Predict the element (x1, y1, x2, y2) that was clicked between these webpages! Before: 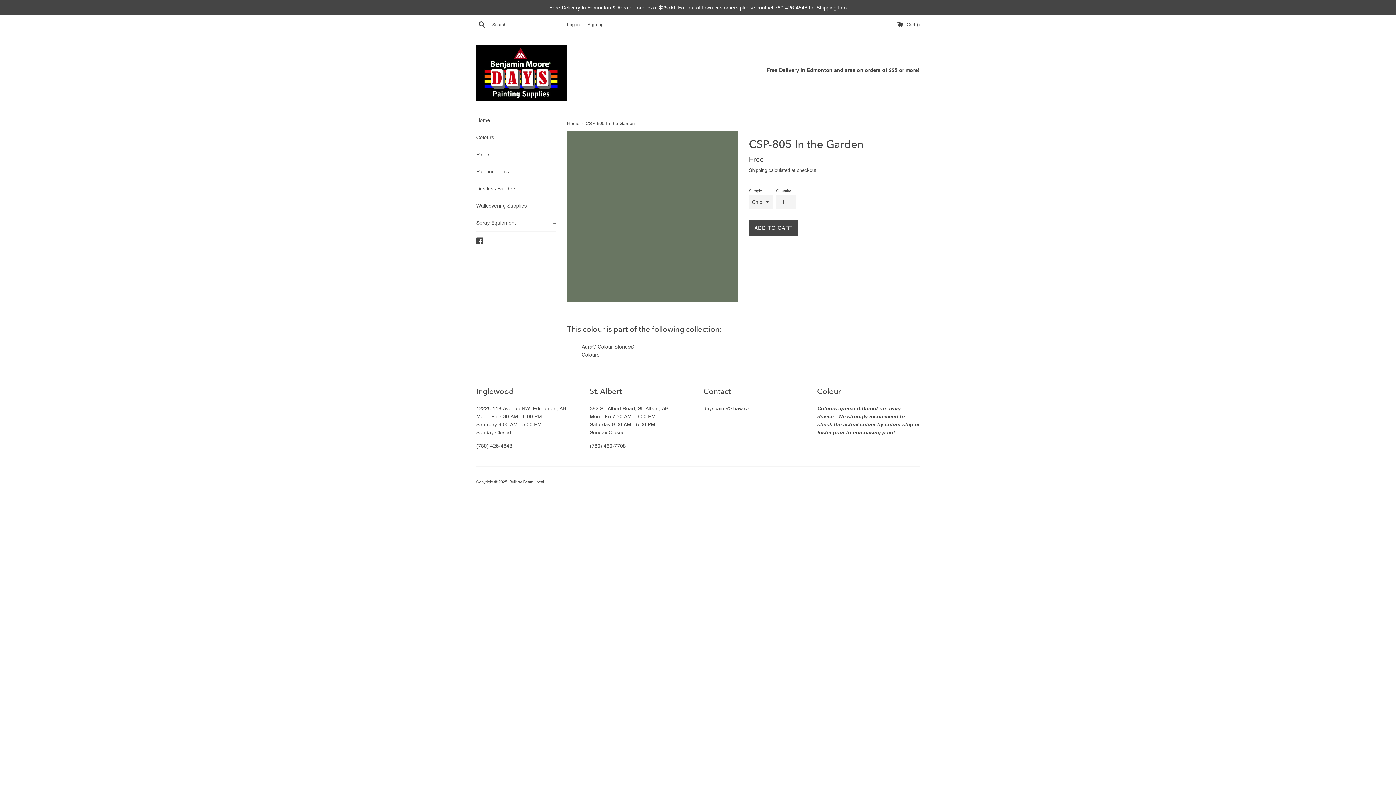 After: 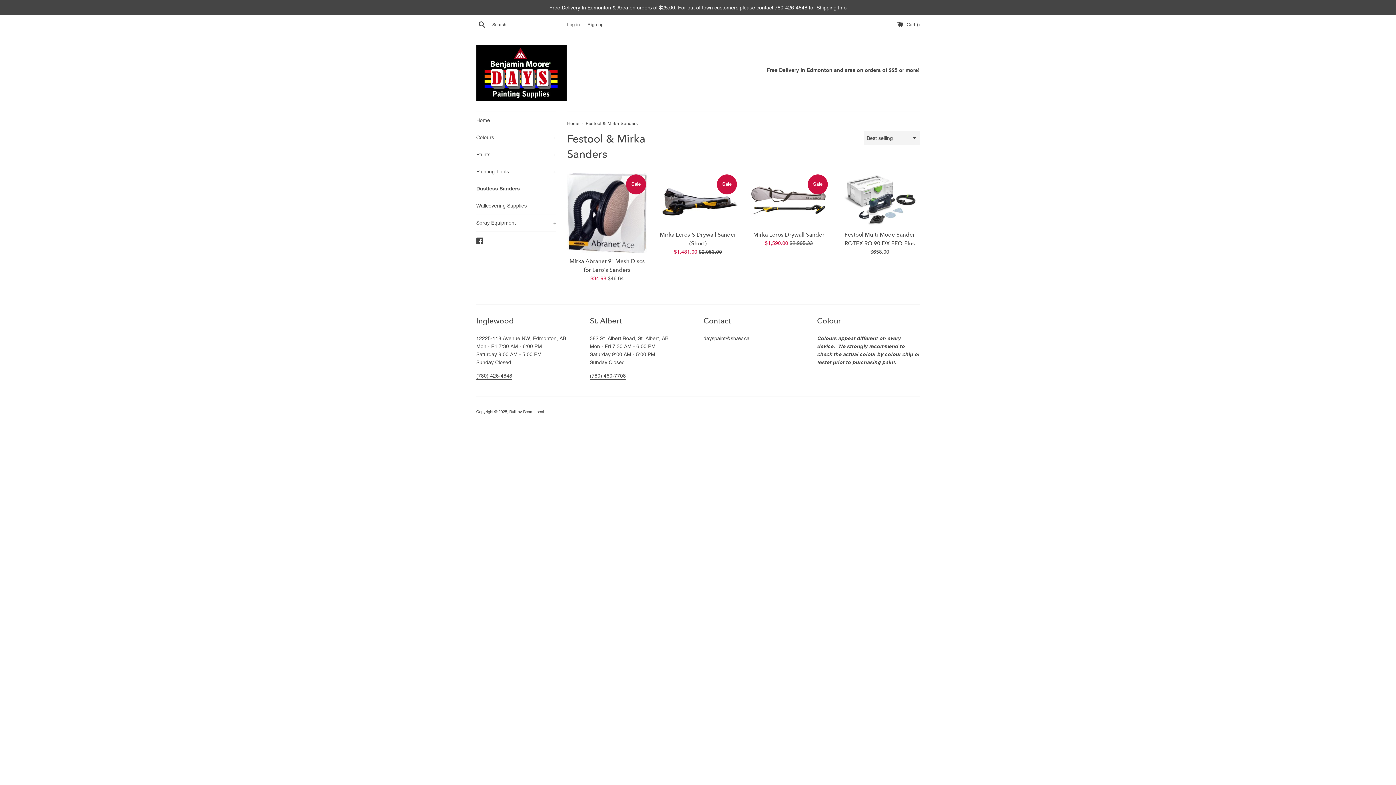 Action: label: Dustless Sanders bbox: (476, 180, 556, 197)